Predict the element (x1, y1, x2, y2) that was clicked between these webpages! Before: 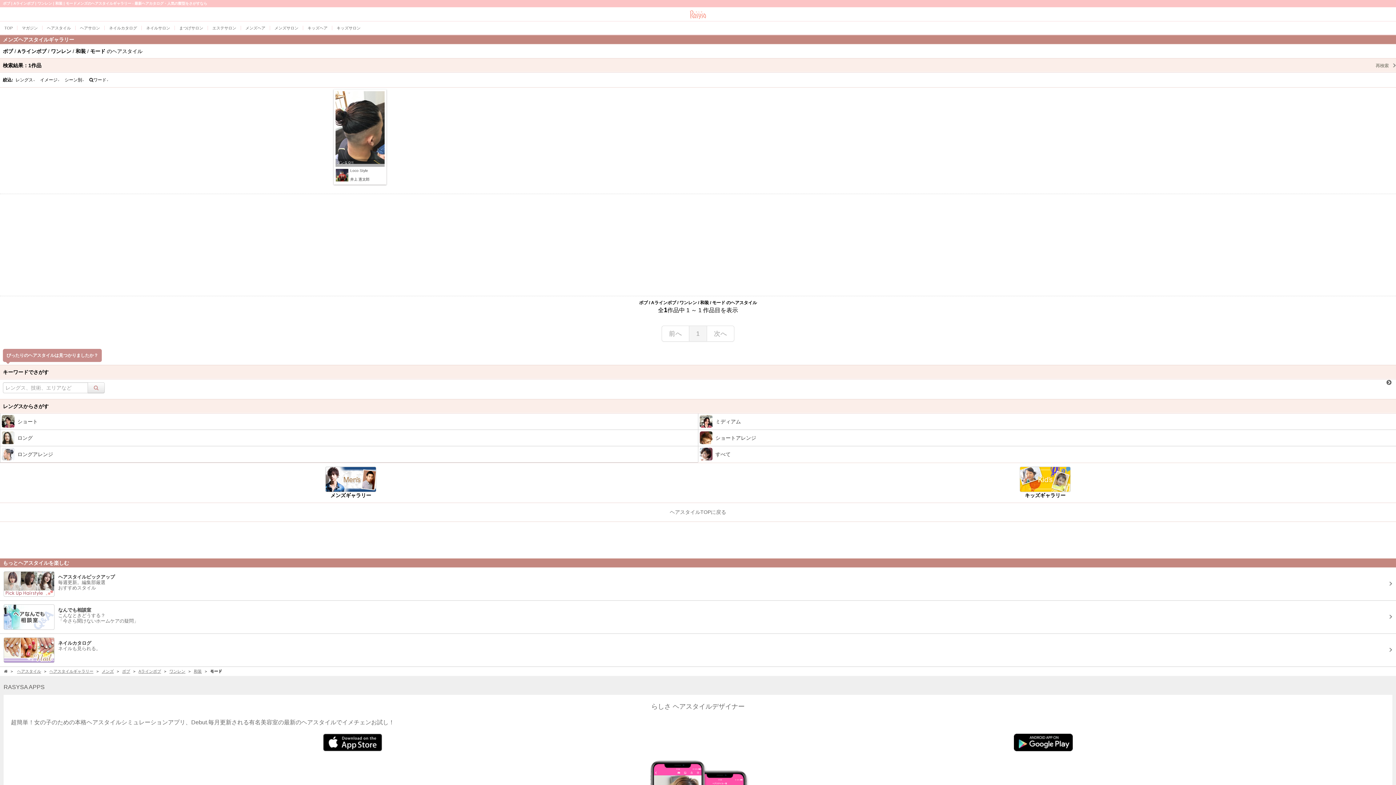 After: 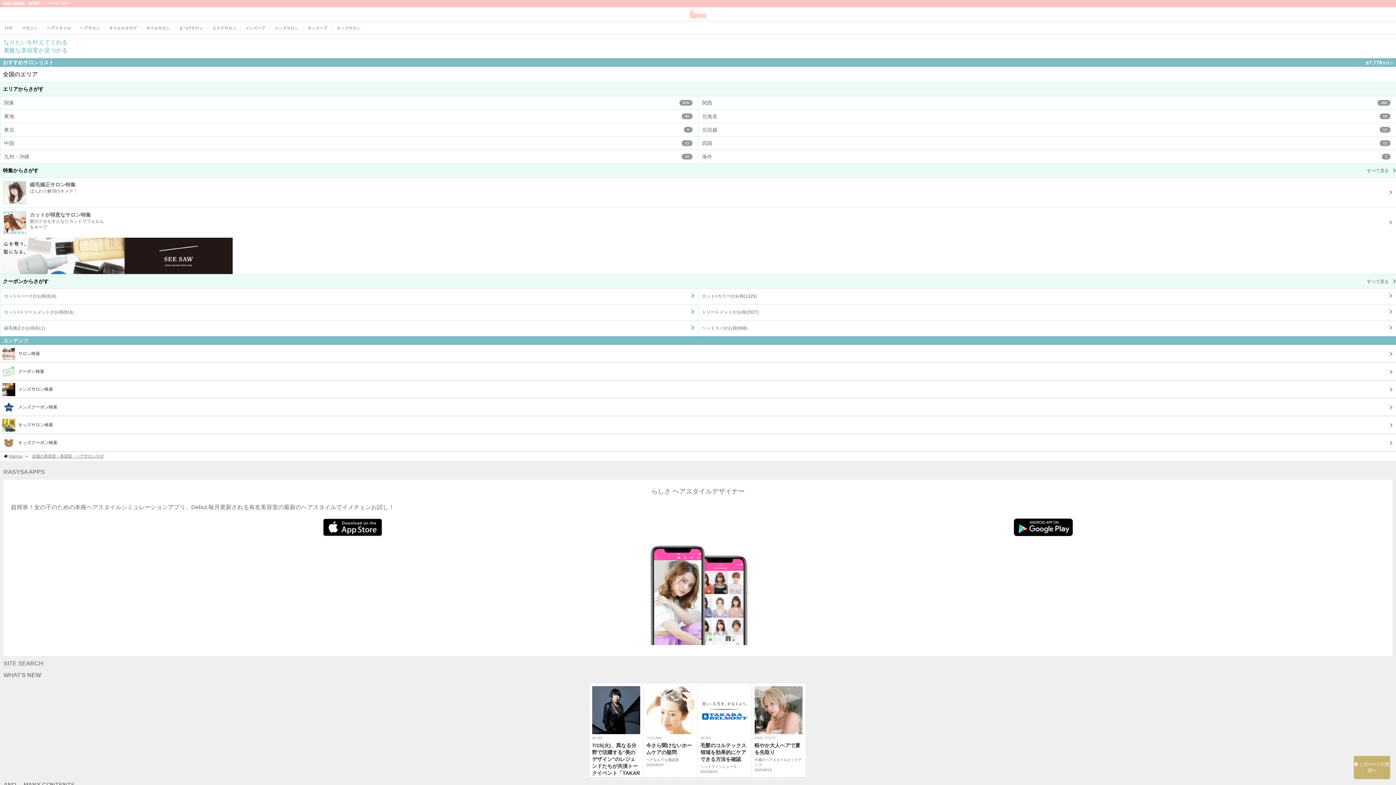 Action: label: ヘアサロン bbox: (75, 21, 104, 34)